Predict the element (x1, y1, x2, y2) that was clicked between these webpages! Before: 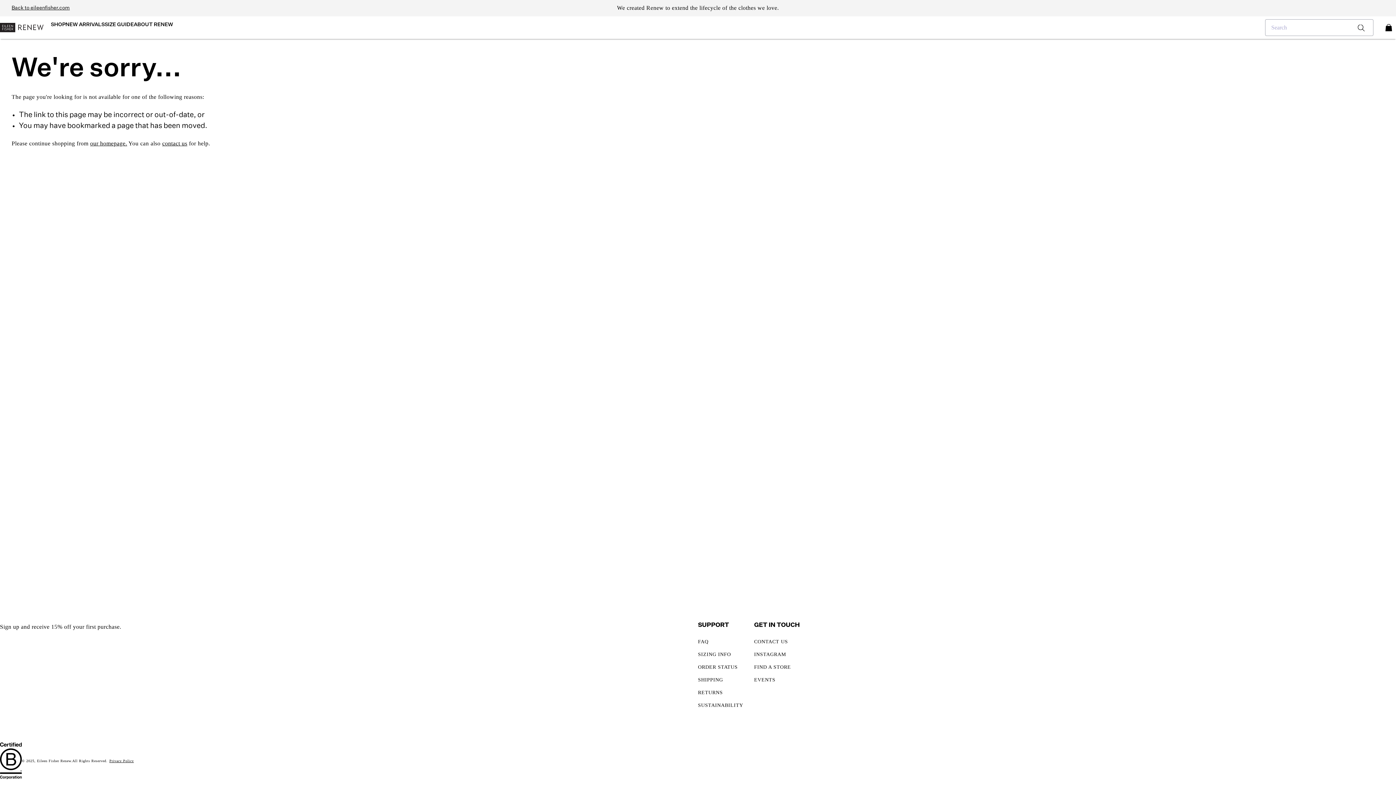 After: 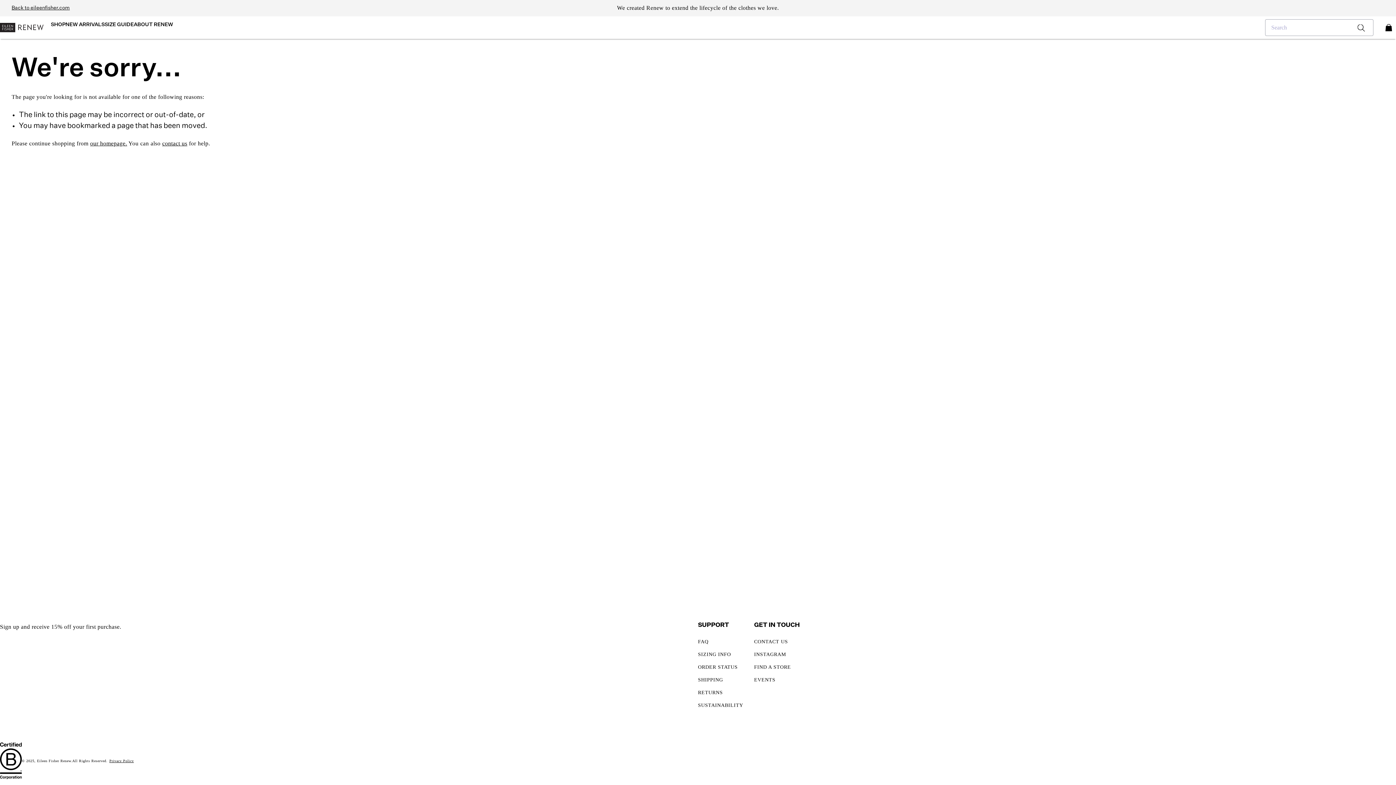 Action: bbox: (1358, 24, 1364, 31)